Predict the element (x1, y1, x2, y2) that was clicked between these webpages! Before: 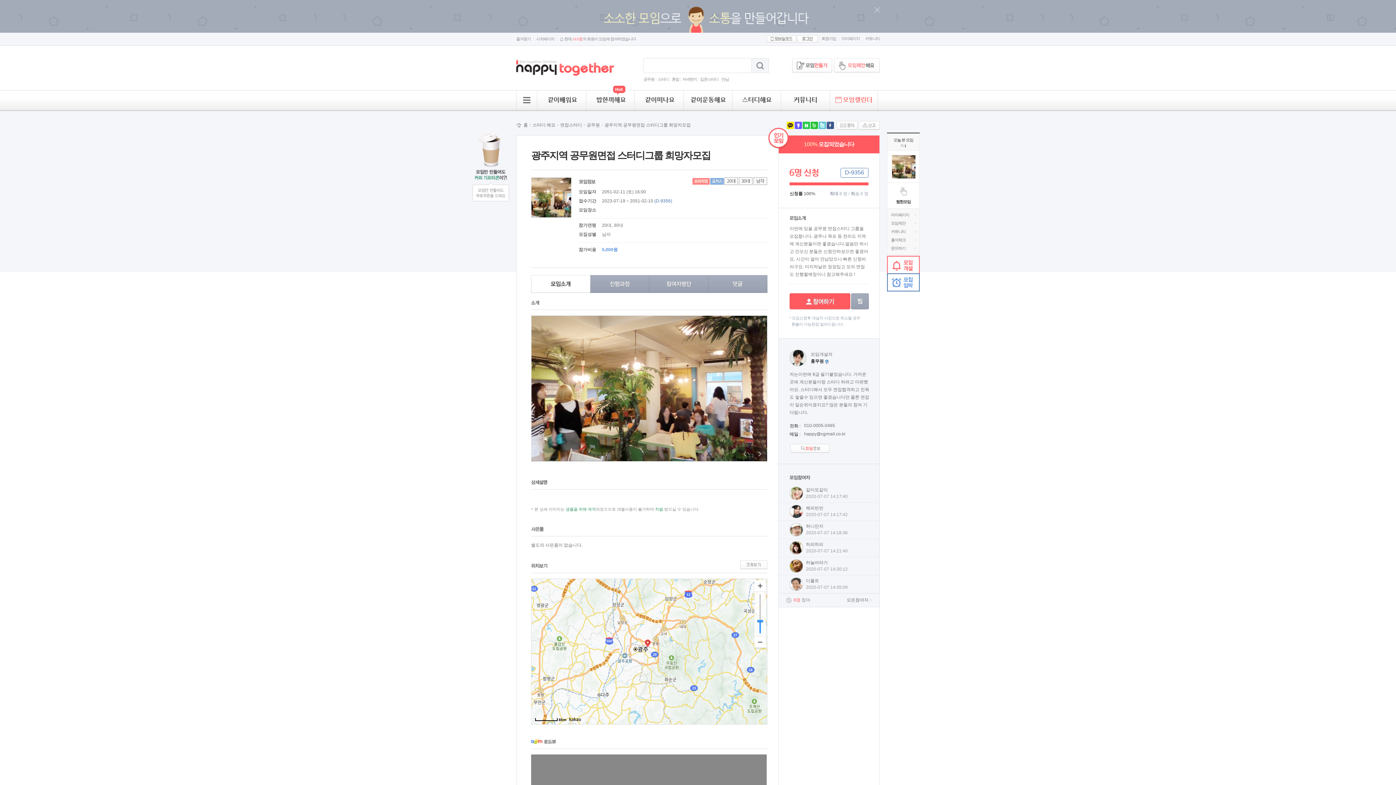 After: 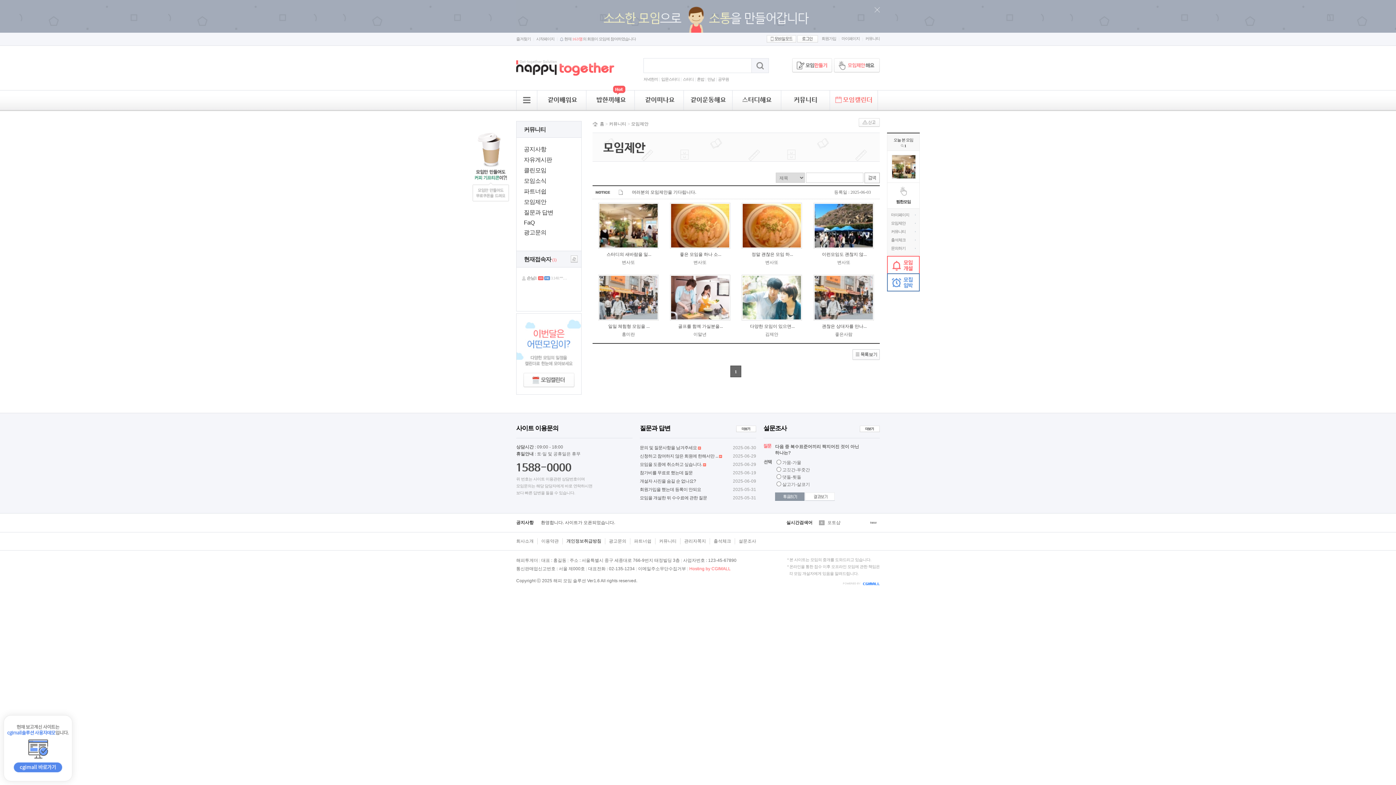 Action: bbox: (834, 68, 880, 73)